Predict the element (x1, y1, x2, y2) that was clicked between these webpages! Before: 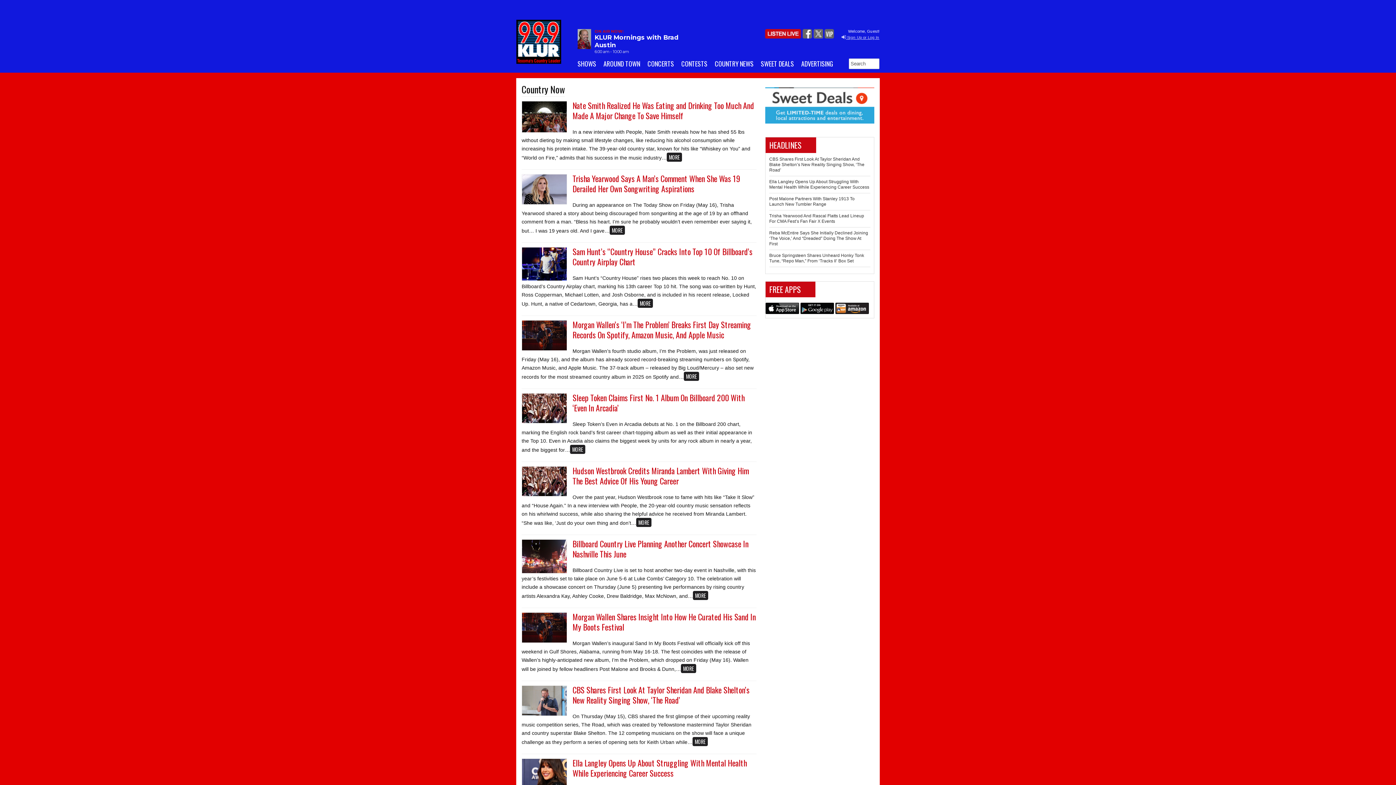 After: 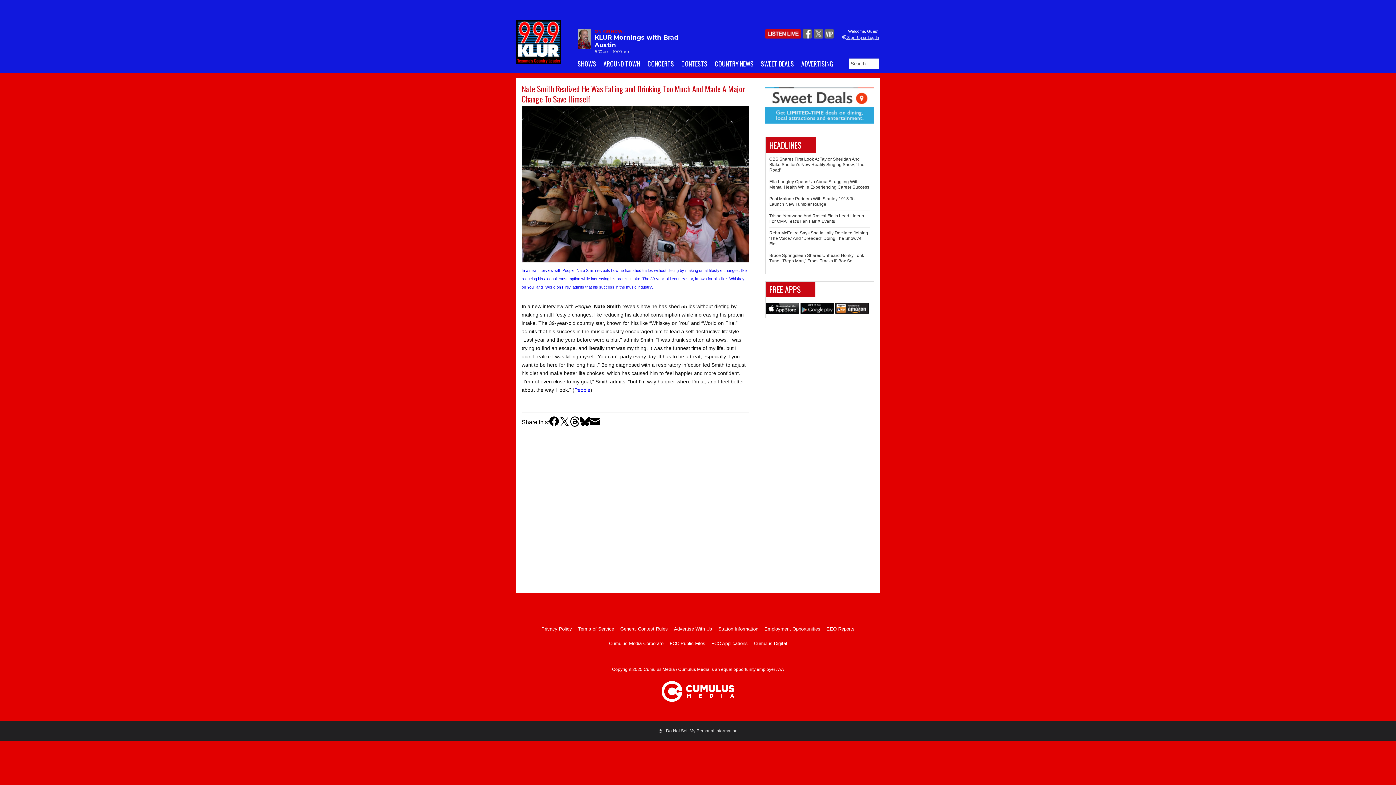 Action: bbox: (572, 99, 754, 121) label: Nate Smith Realized He Was Eating and Drinking Too Much And Made A Major Change To Save Himself